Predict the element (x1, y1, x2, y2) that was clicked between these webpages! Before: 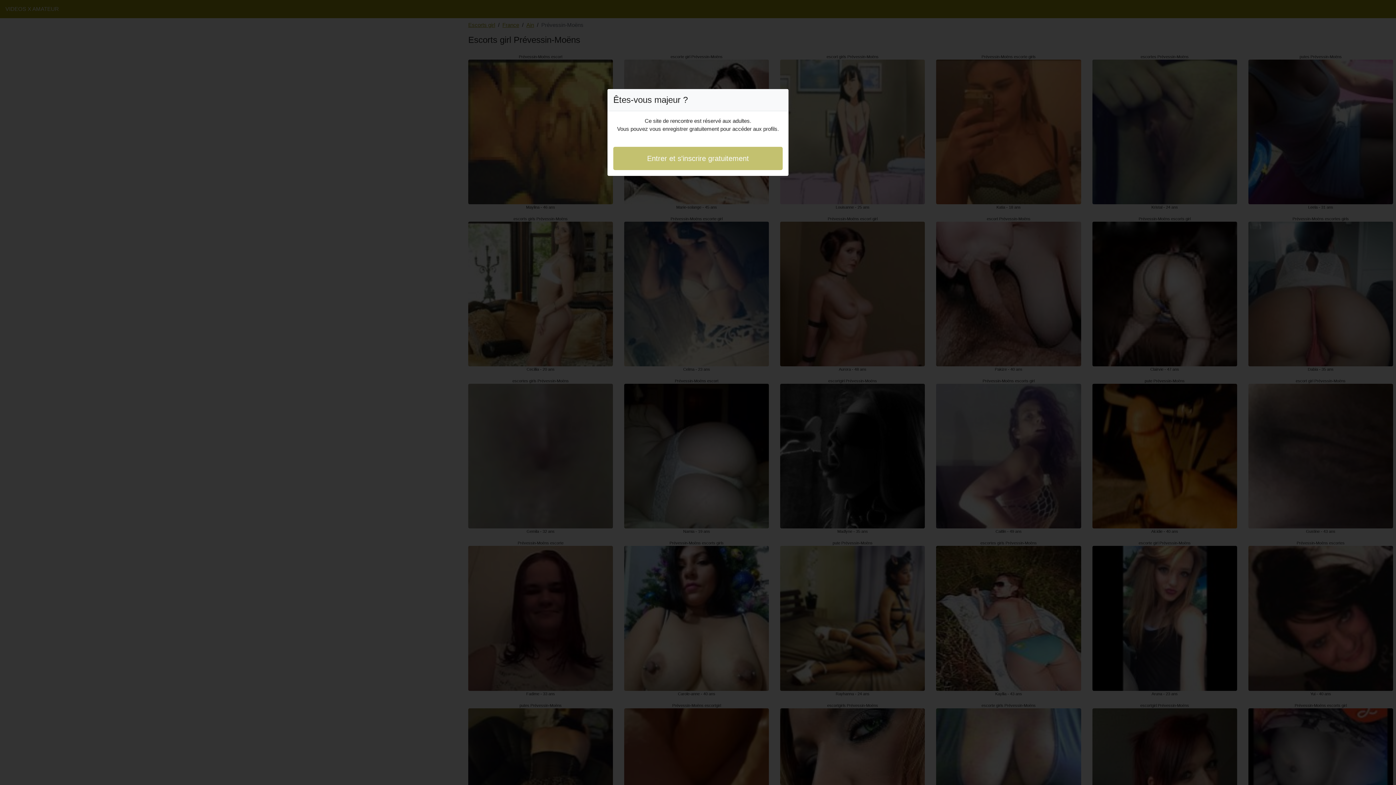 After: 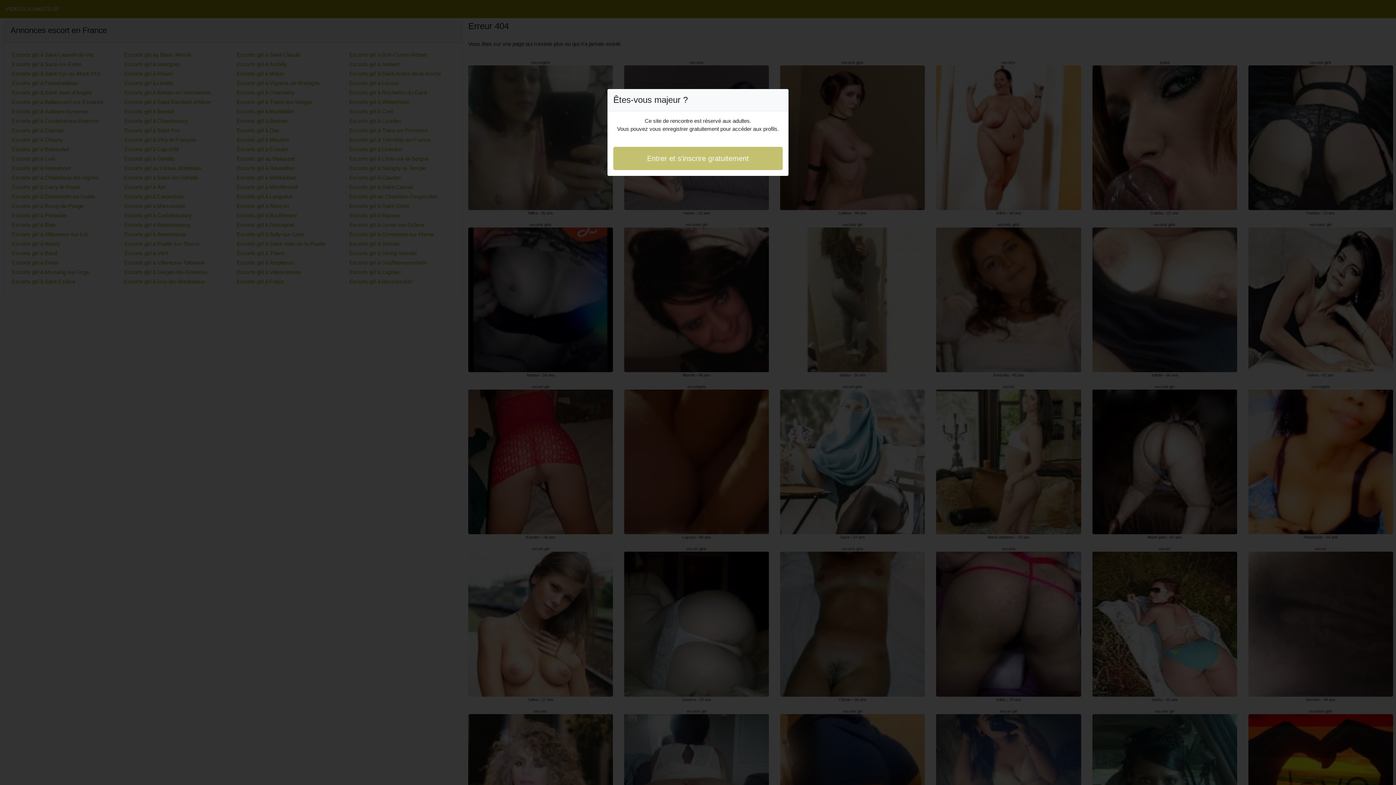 Action: bbox: (613, 146, 782, 170) label: Entrer et s'inscrire gratuitement